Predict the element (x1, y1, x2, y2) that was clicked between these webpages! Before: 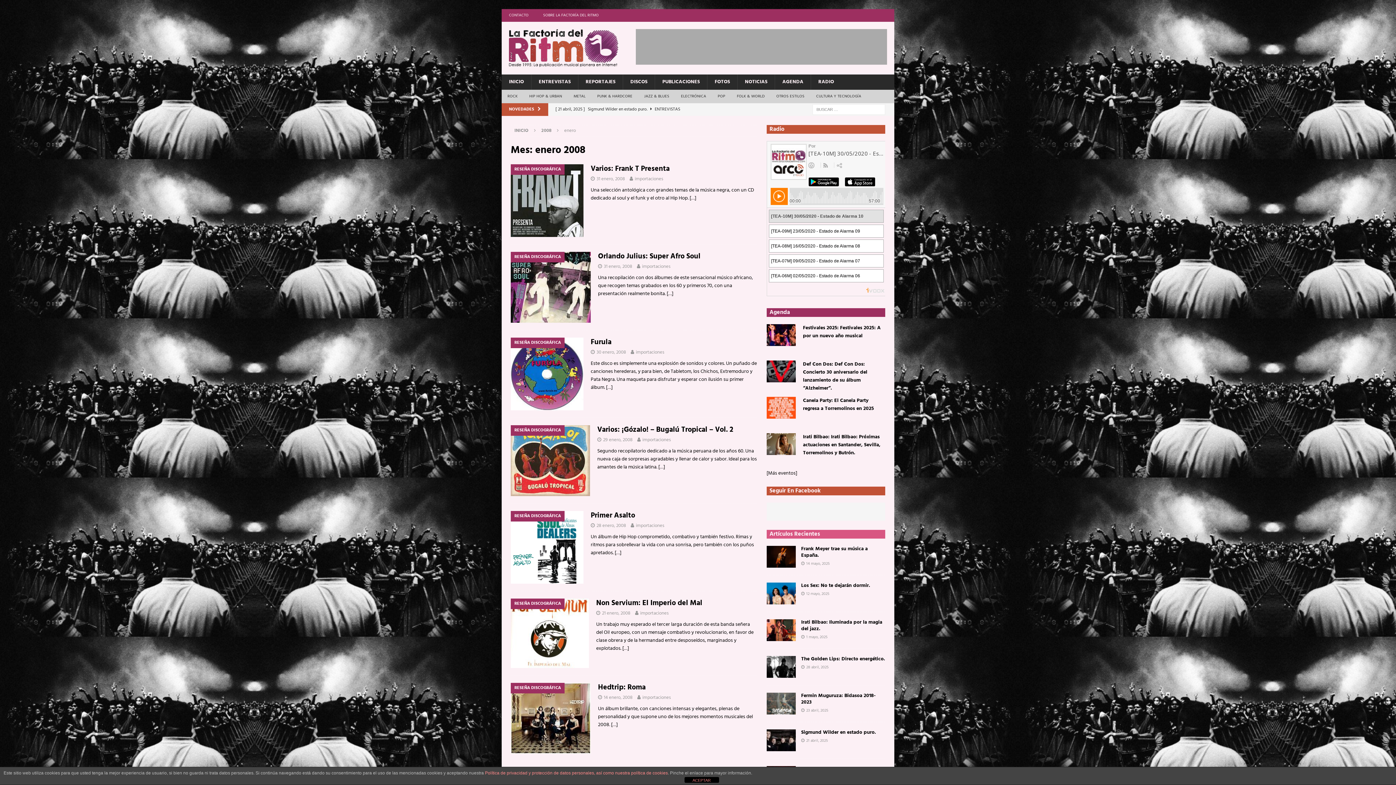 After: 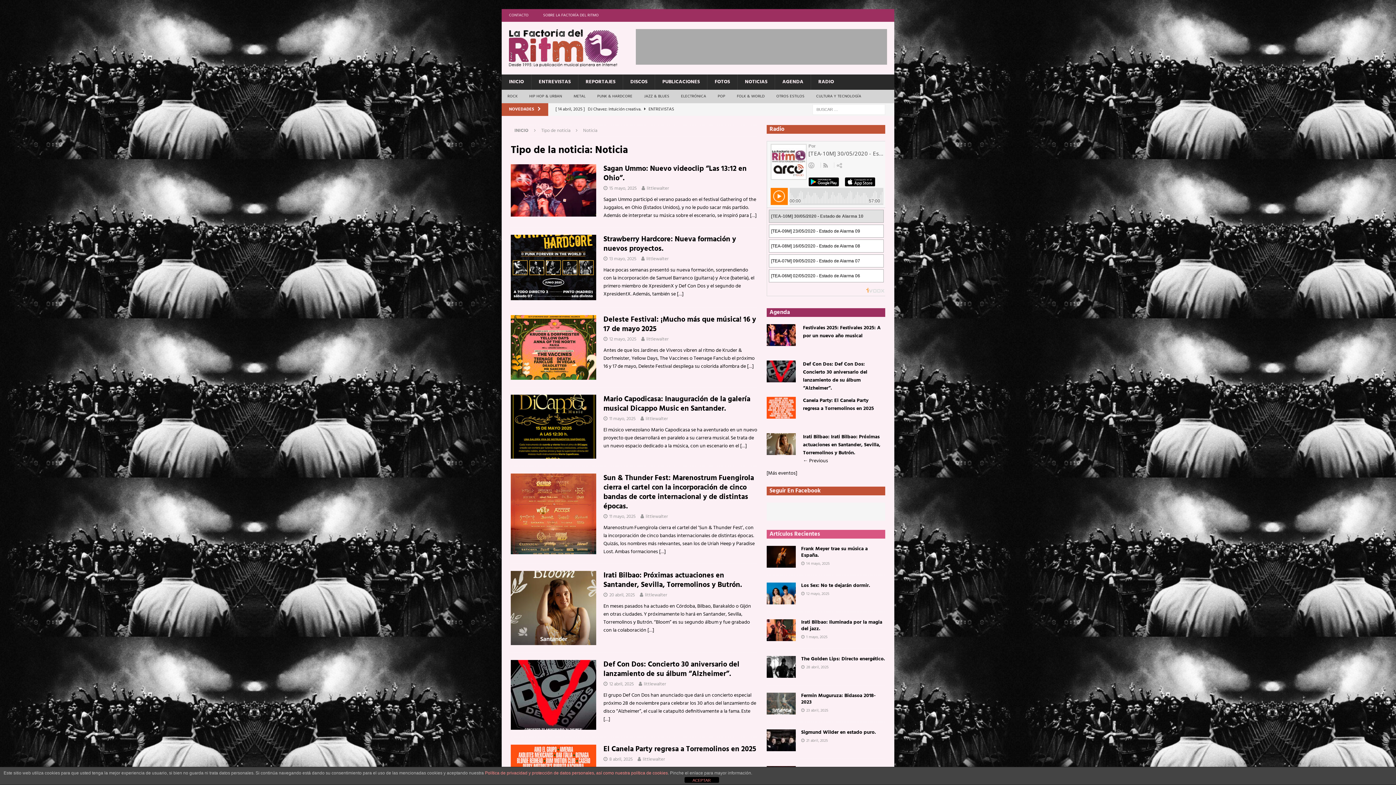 Action: bbox: (737, 74, 774, 89) label: NOTICIAS